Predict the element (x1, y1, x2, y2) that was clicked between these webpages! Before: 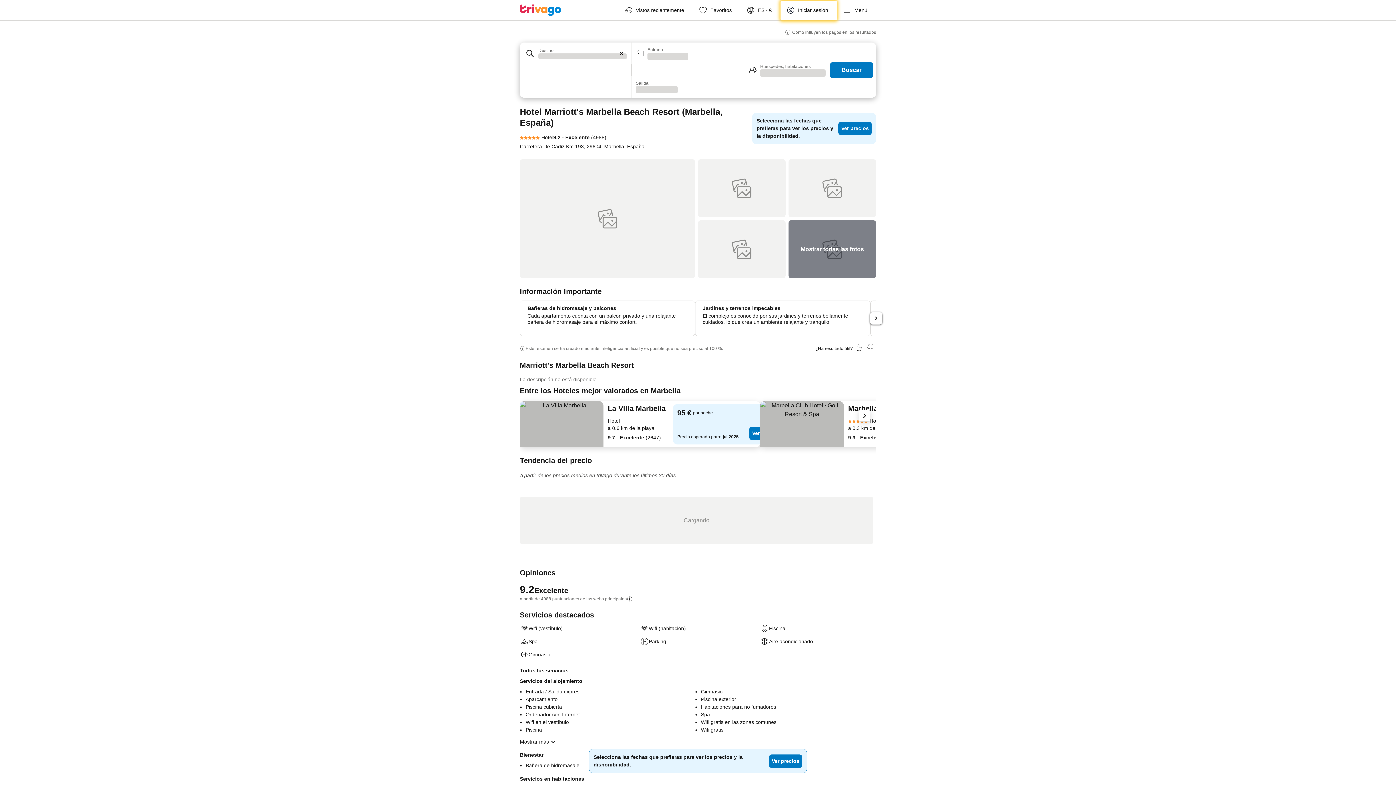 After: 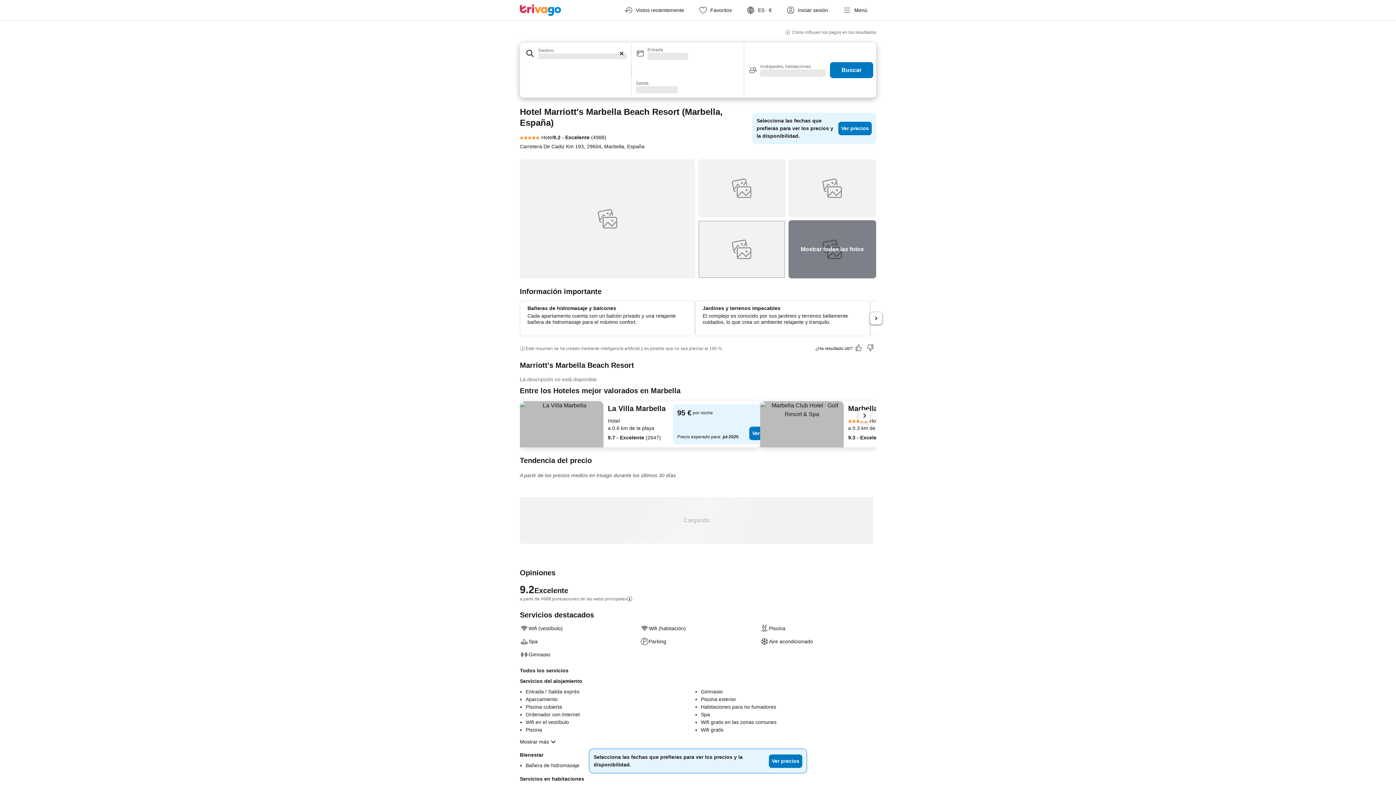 Action: bbox: (698, 220, 785, 278)